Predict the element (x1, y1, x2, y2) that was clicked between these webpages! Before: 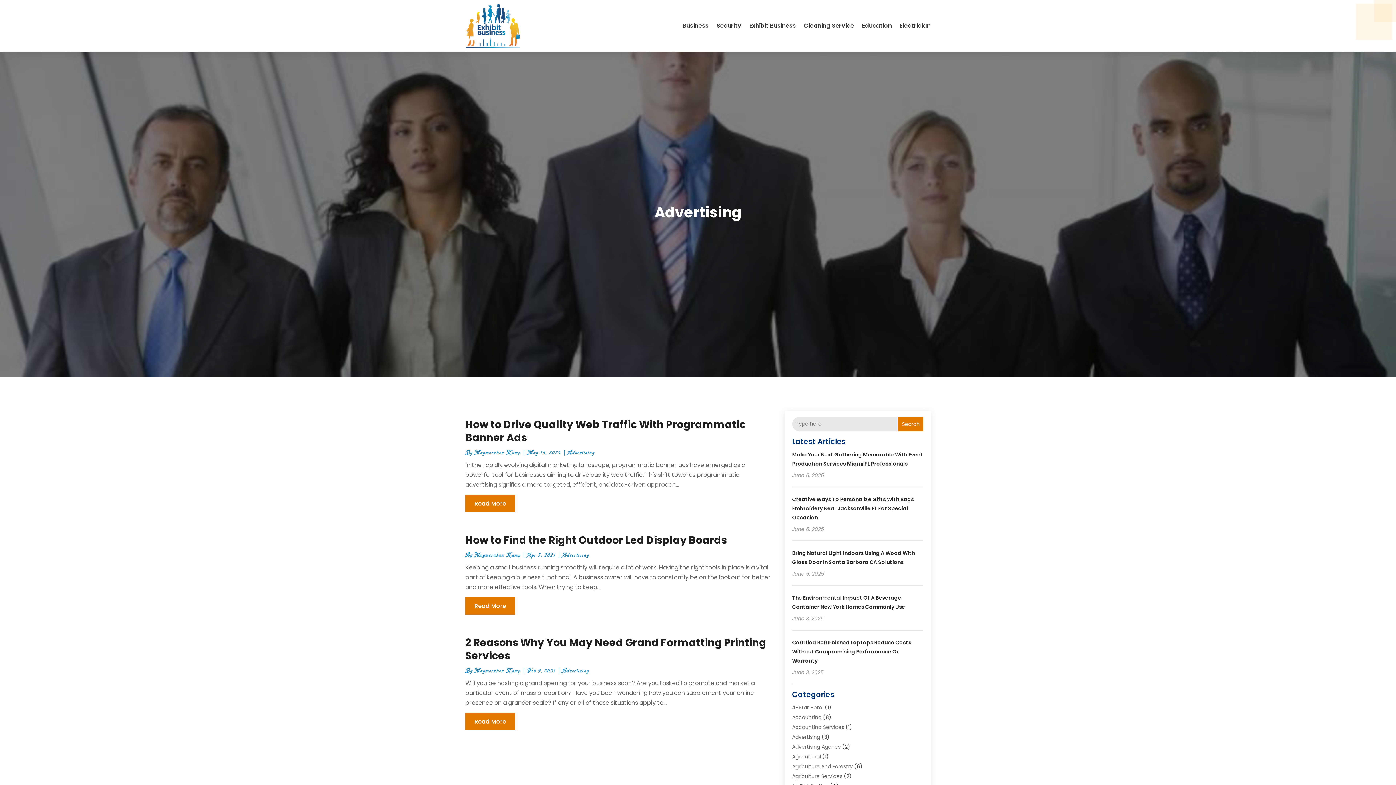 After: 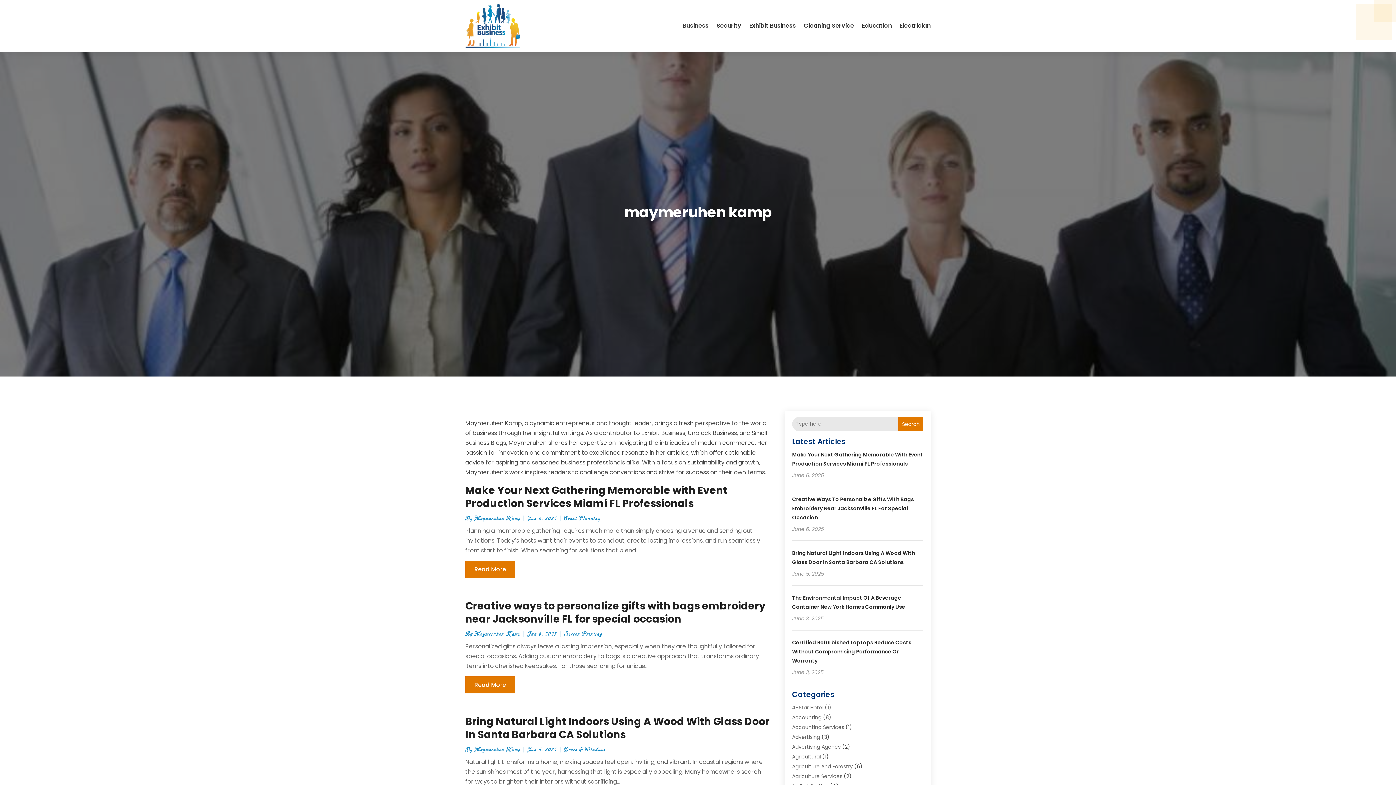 Action: label: Maymeruhen Kamp bbox: (474, 450, 520, 456)